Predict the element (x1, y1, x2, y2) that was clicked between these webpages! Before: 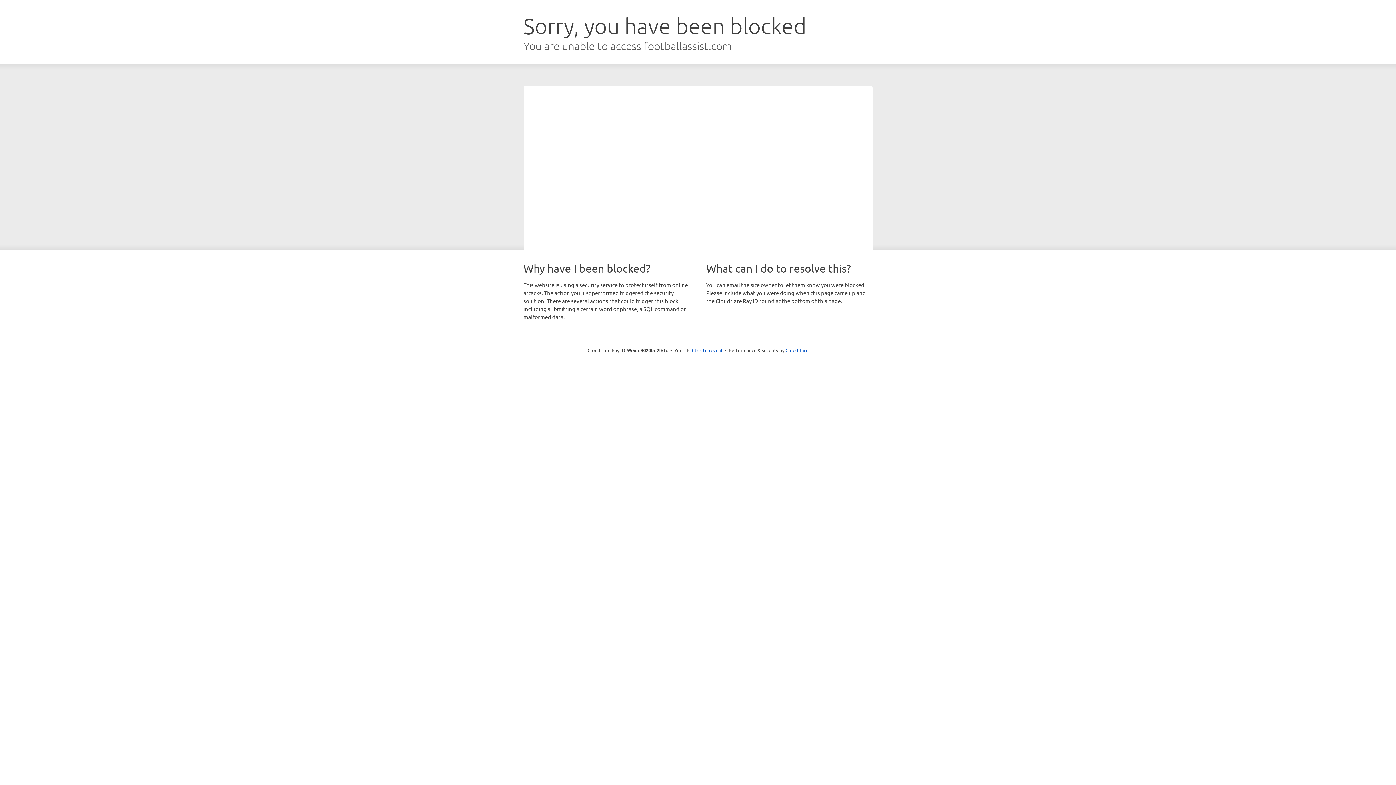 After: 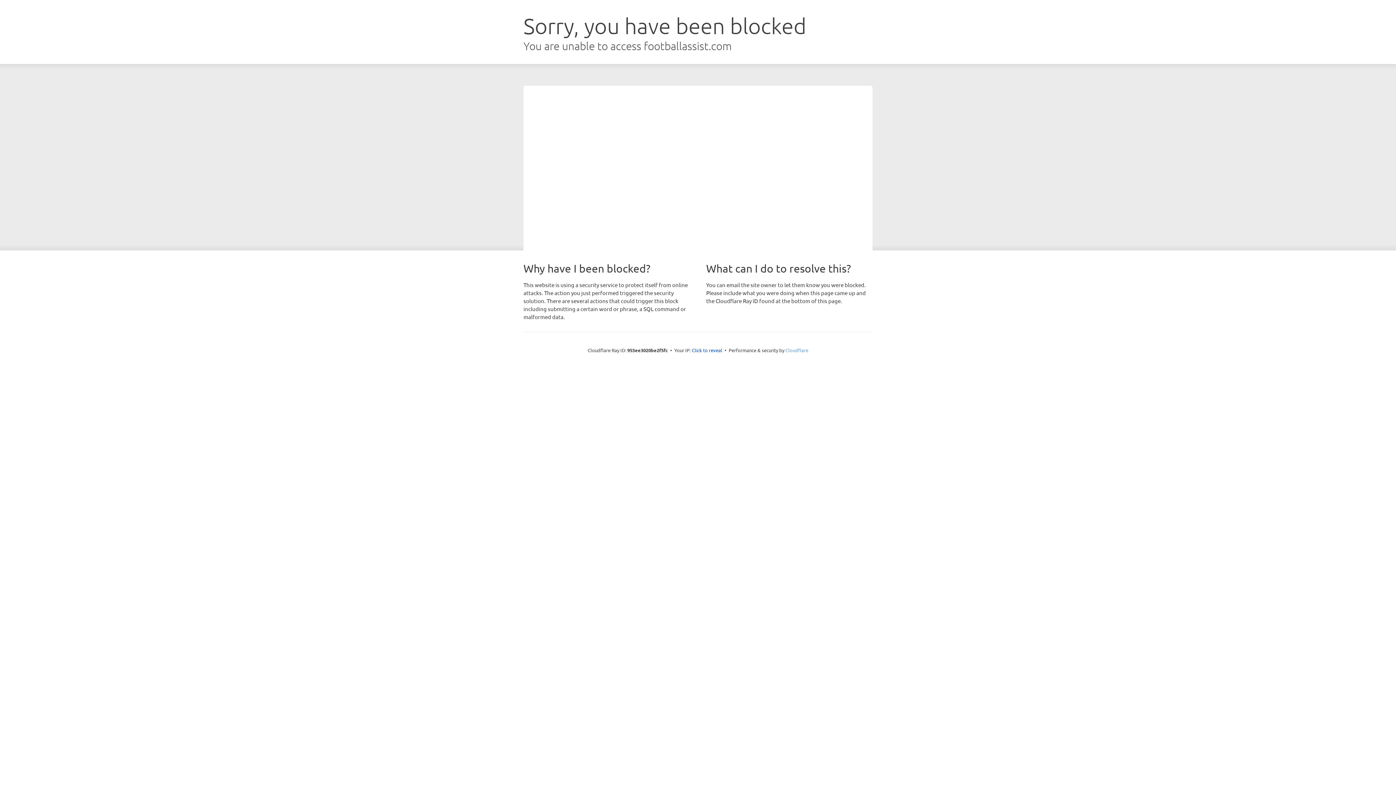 Action: bbox: (785, 347, 808, 353) label: Cloudflare